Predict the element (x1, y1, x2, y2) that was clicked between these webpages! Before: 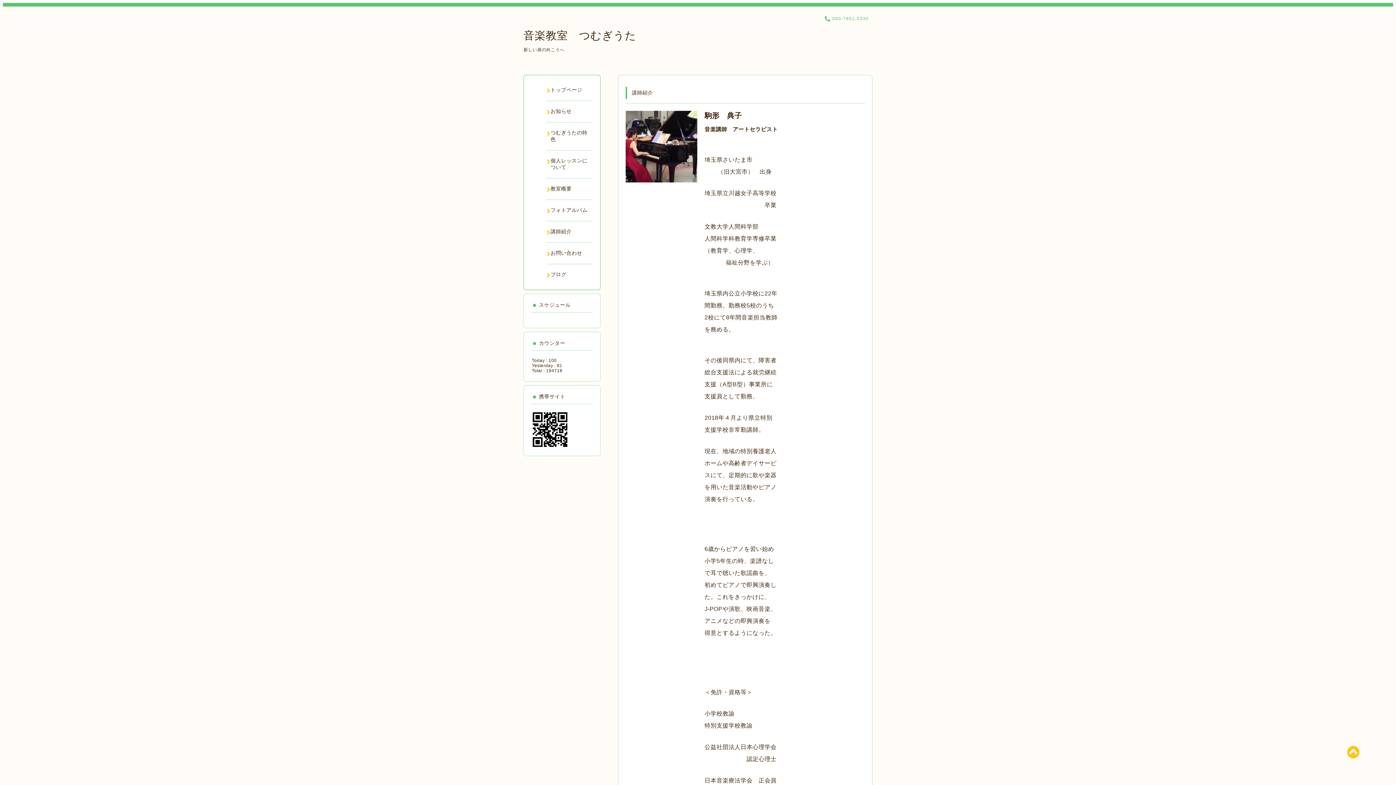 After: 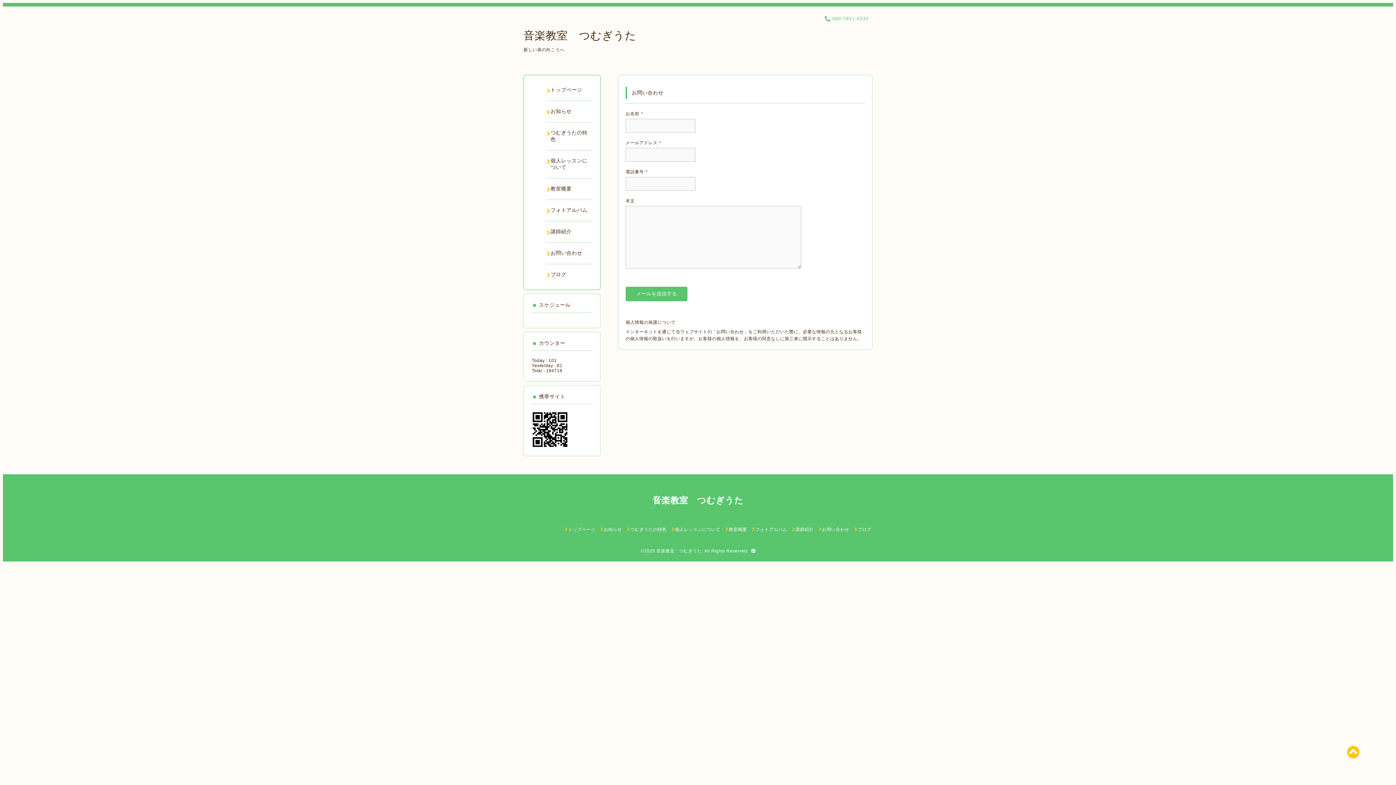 Action: bbox: (546, 250, 592, 256) label: お問い合わせ